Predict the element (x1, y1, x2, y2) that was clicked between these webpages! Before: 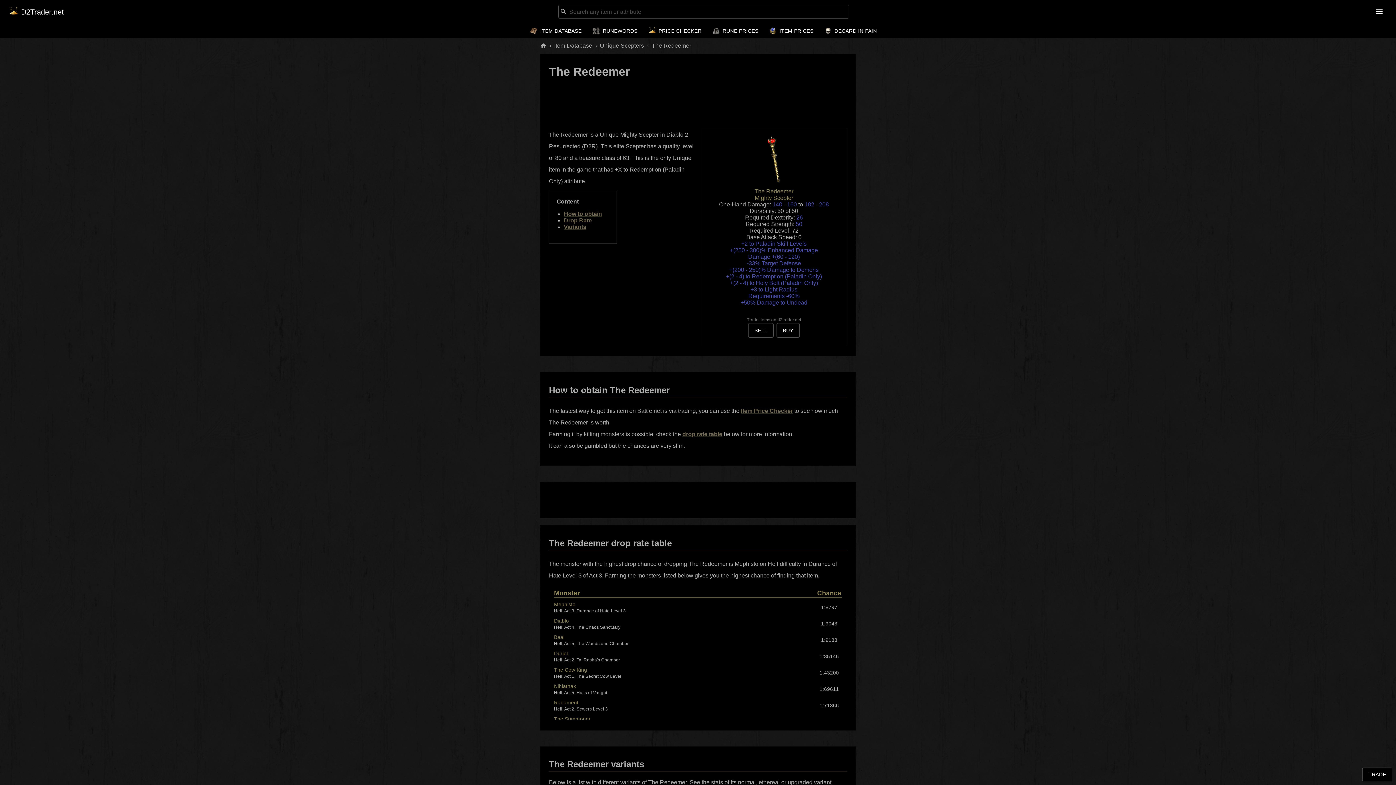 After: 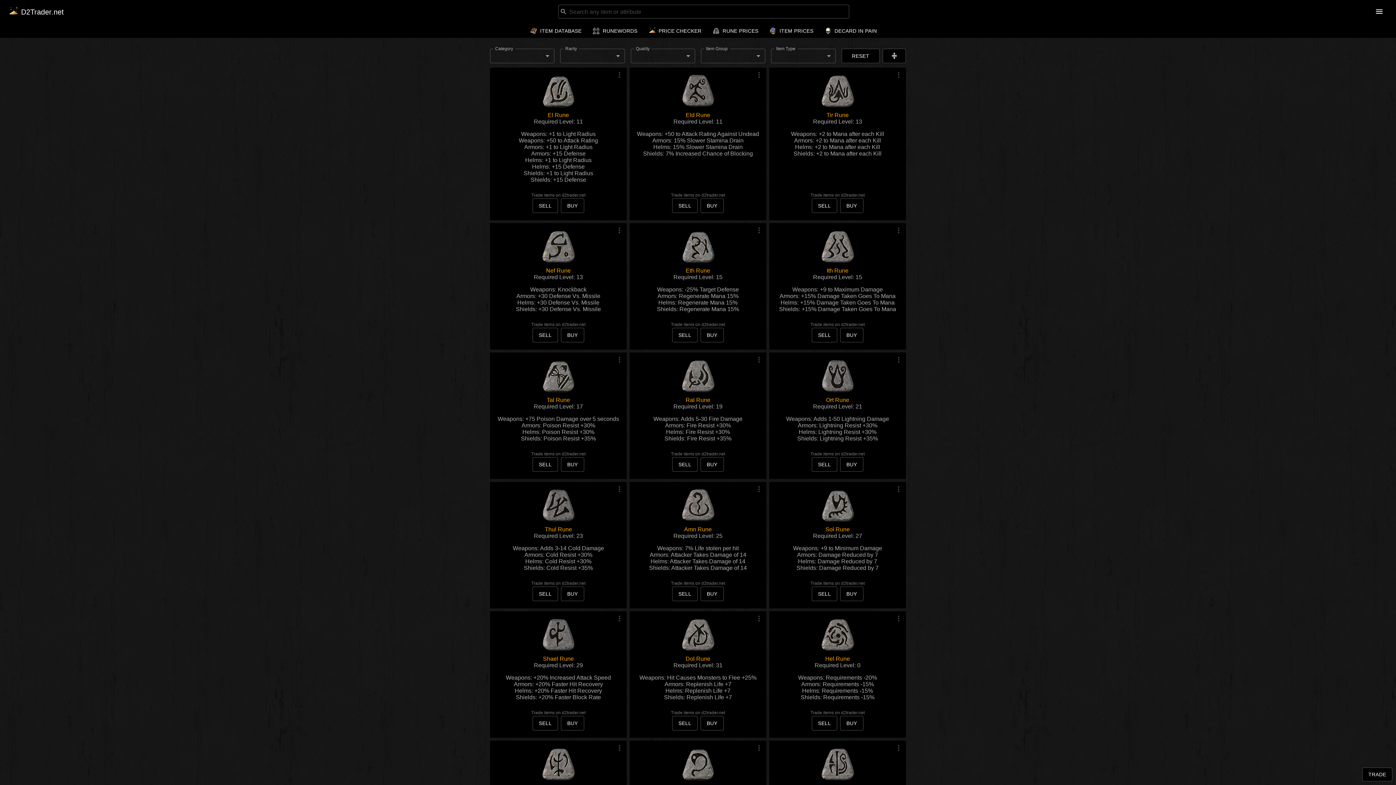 Action: label: Item Database bbox: (554, 42, 592, 48)